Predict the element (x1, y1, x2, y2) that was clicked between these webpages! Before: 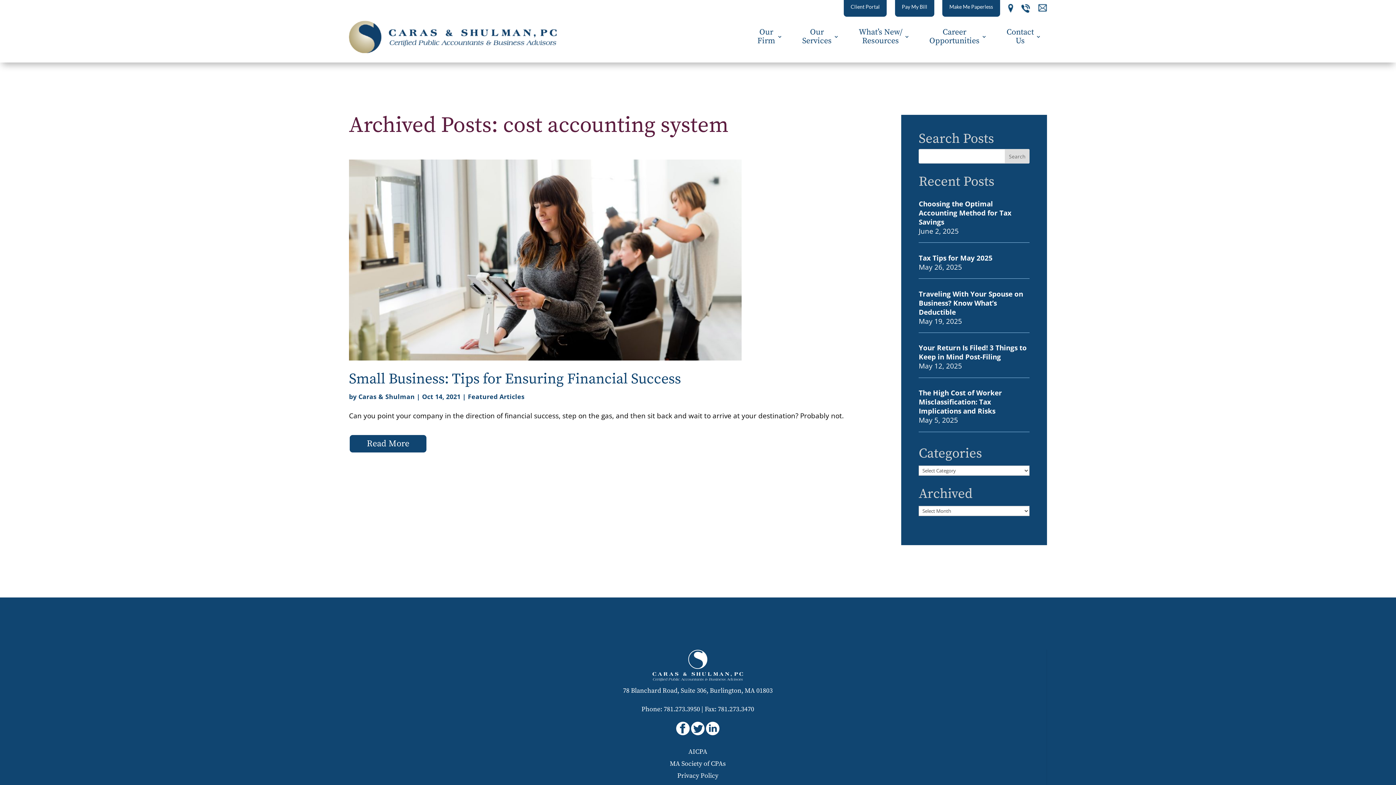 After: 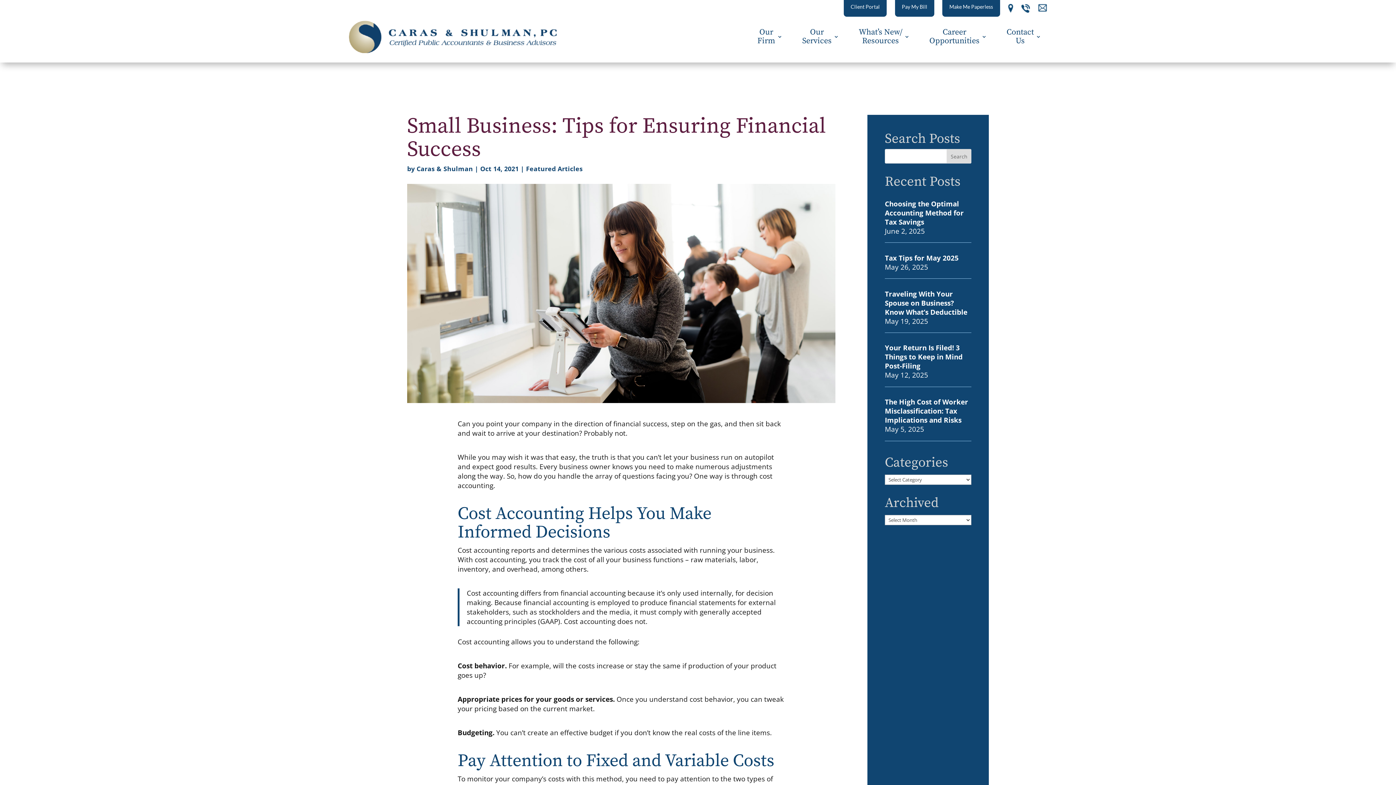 Action: label: Small Business: Tips for Ensuring Financial Success bbox: (349, 370, 681, 388)